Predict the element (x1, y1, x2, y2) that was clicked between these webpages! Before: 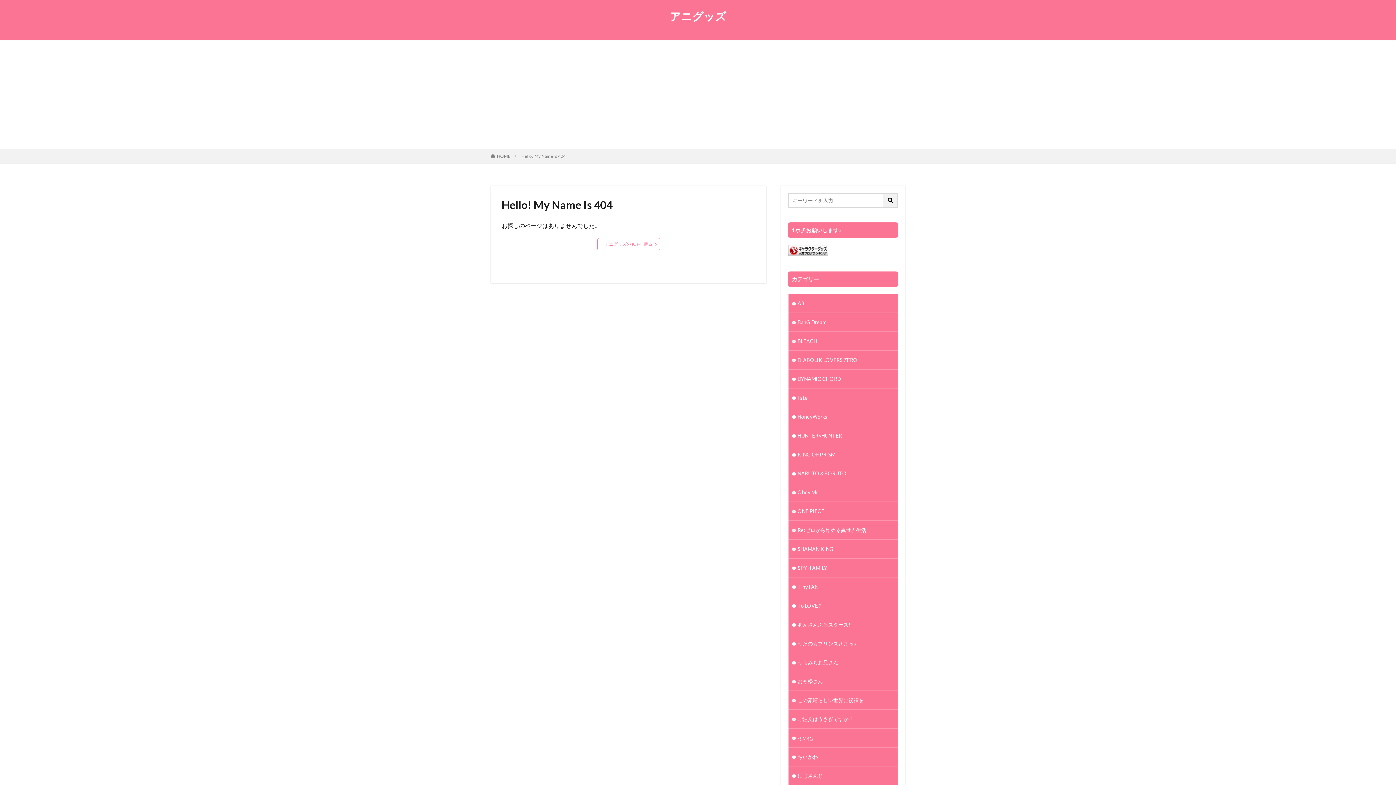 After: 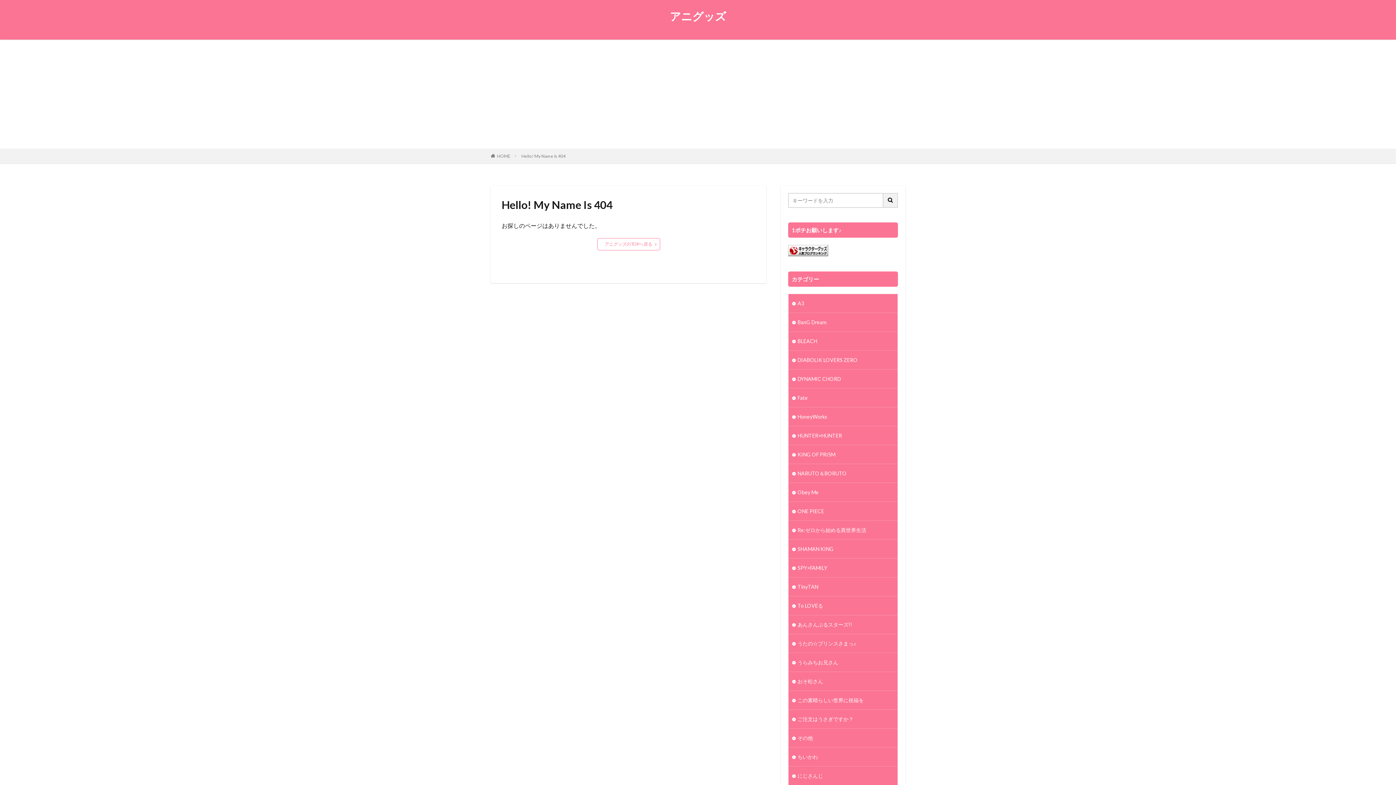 Action: bbox: (788, 251, 828, 257)